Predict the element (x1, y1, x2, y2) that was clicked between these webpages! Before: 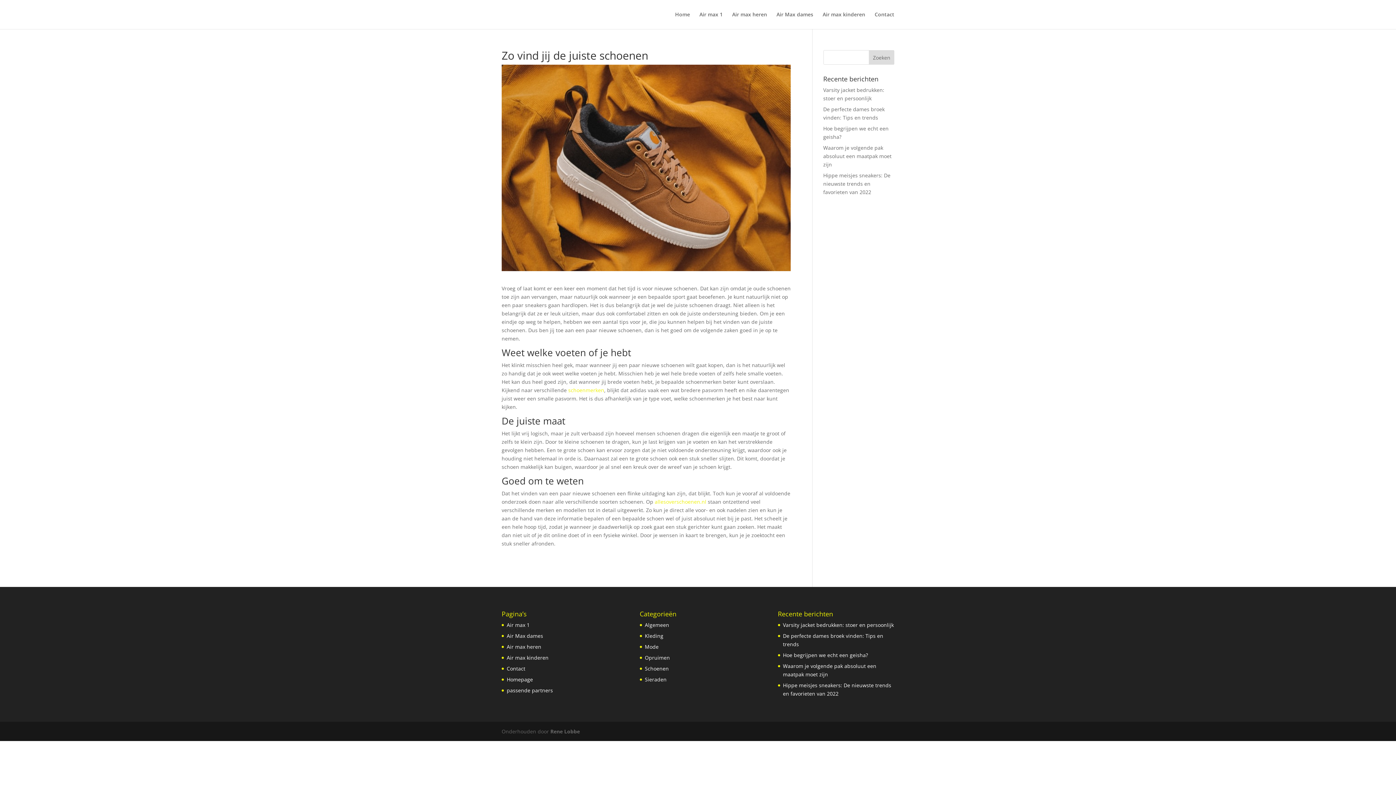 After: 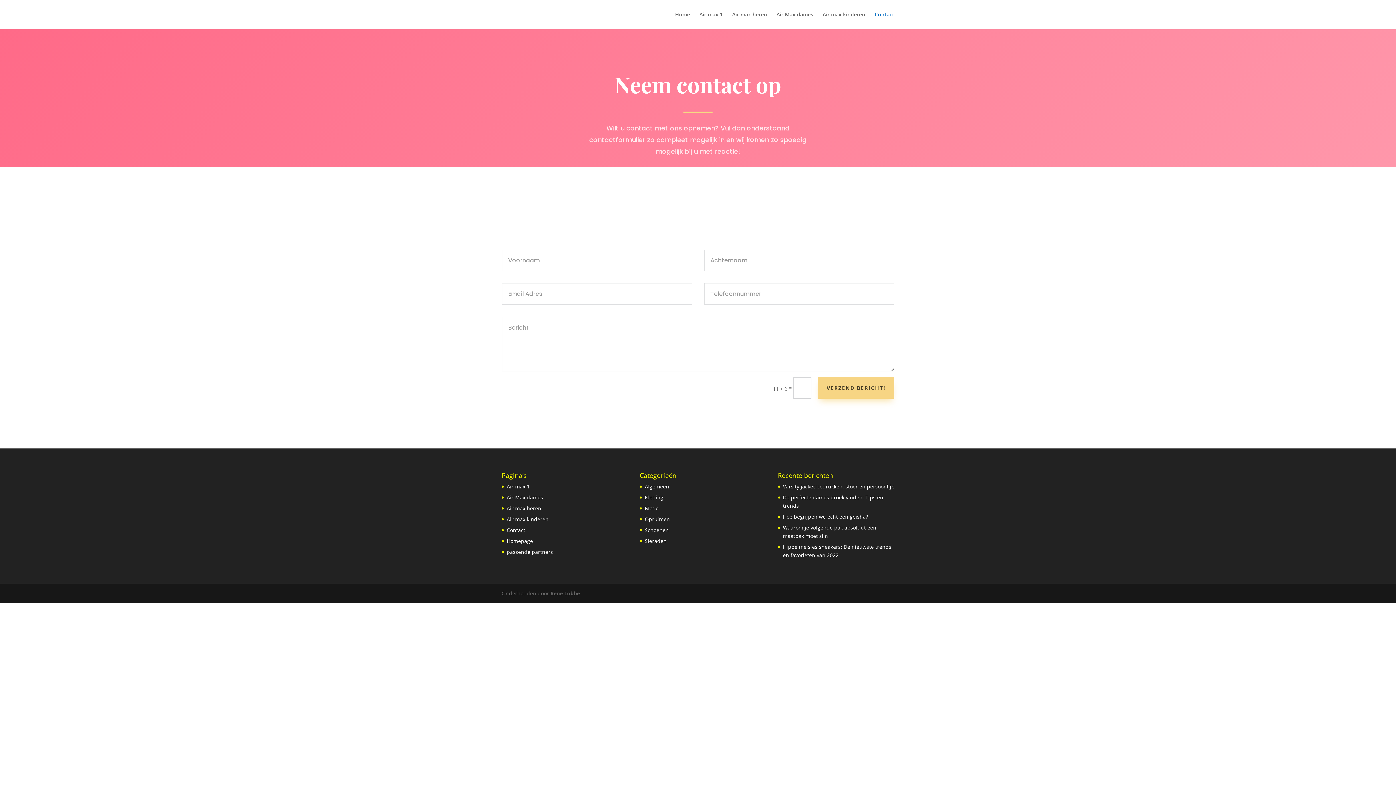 Action: bbox: (874, 12, 894, 29) label: Contact